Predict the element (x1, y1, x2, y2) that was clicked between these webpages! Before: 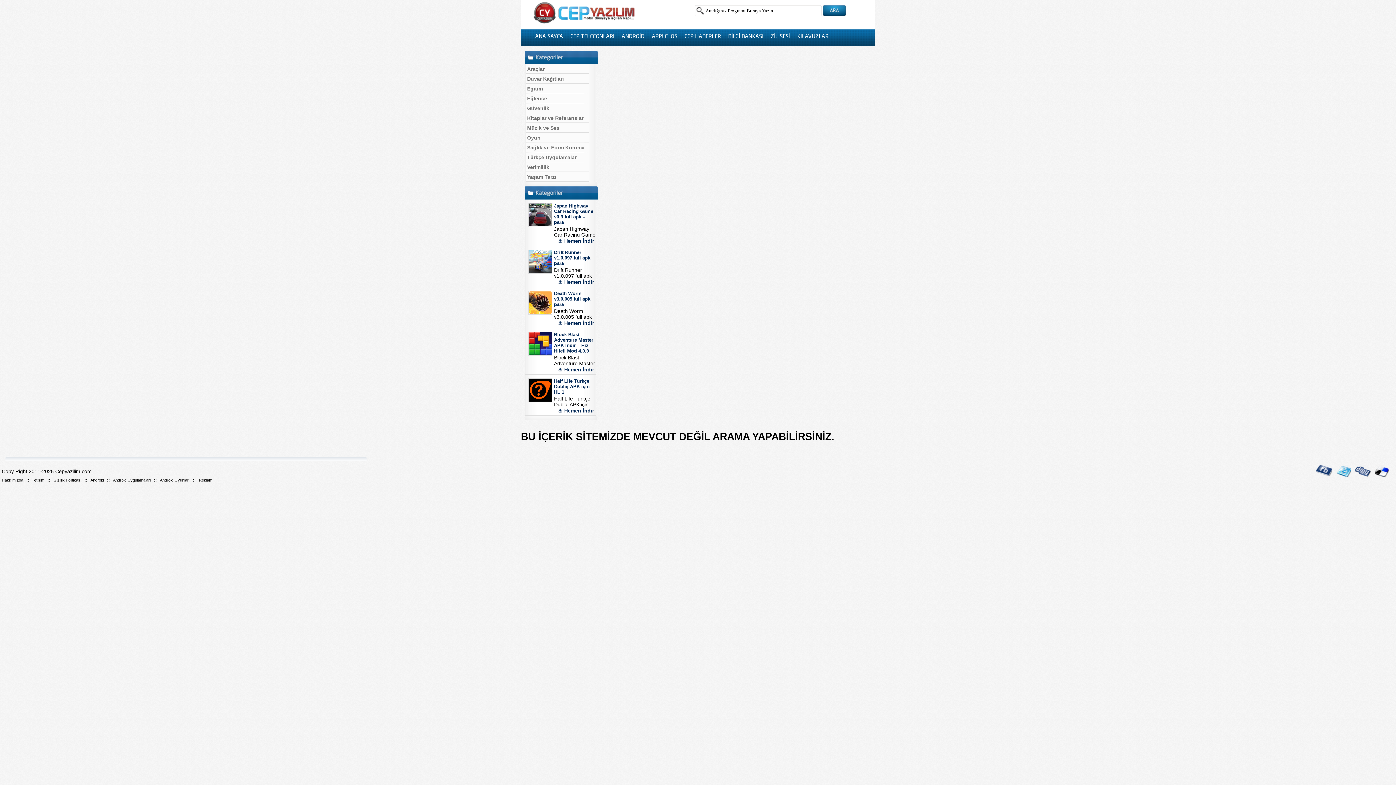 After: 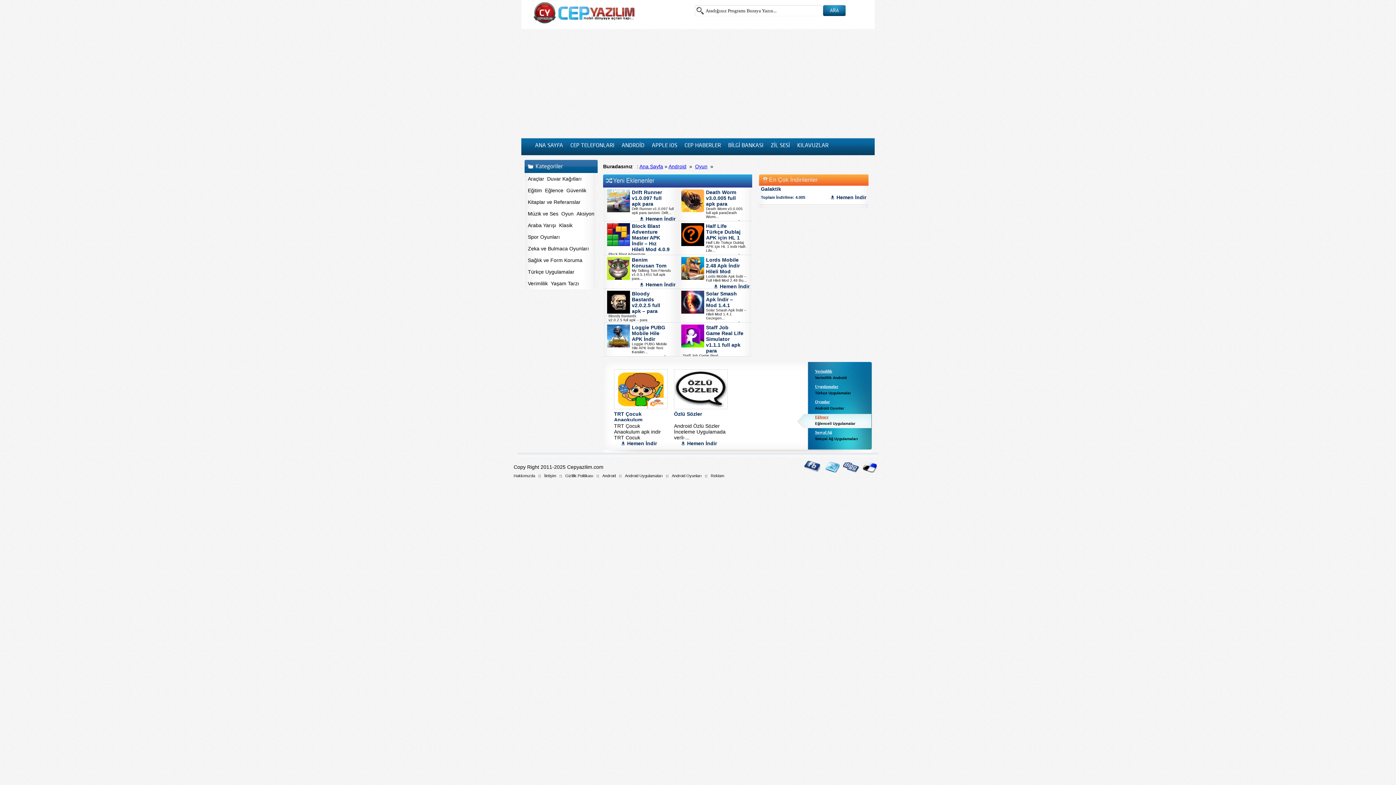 Action: label: Android Oyunları bbox: (160, 478, 189, 482)